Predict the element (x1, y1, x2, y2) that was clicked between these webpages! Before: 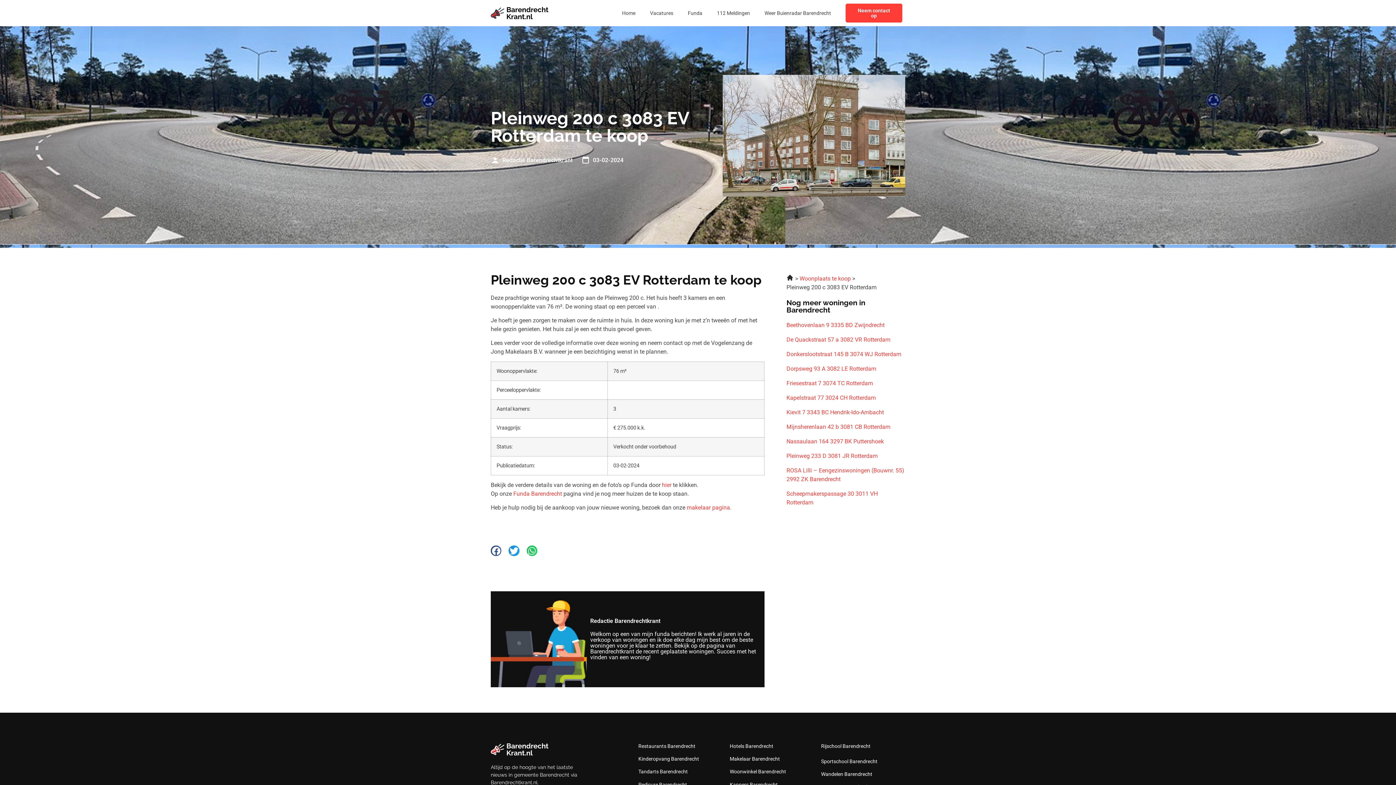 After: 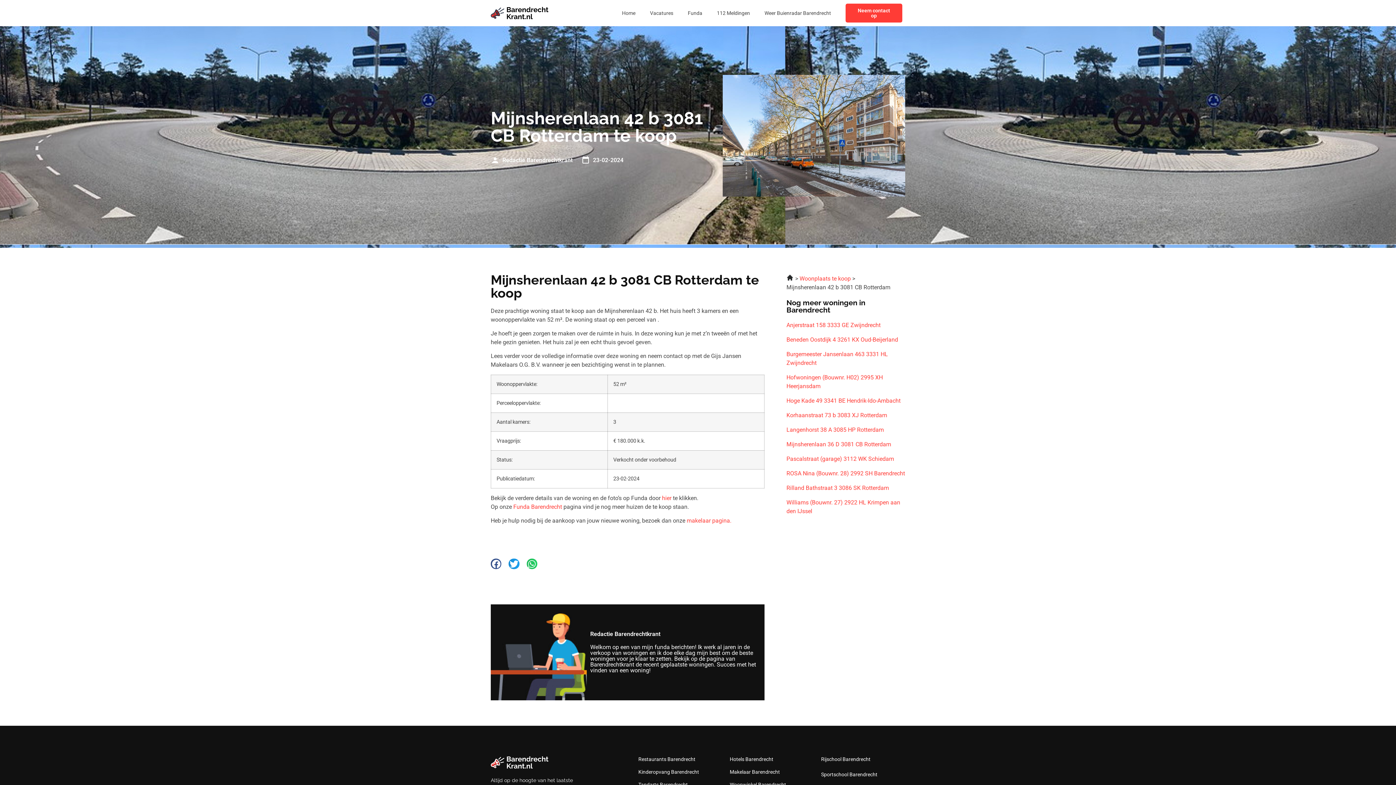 Action: label: Mijnsherenlaan 42 b 3081 CB Rotterdam bbox: (786, 422, 905, 431)